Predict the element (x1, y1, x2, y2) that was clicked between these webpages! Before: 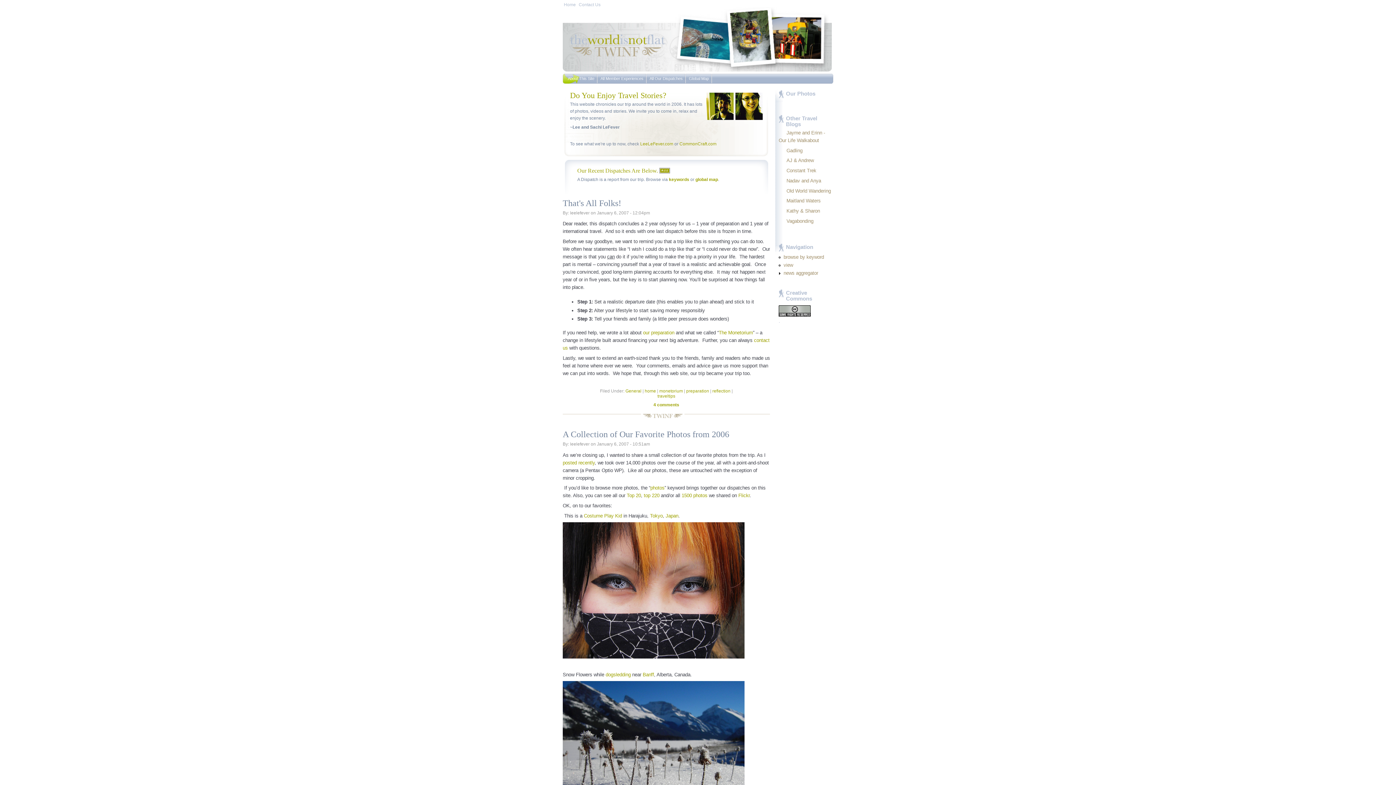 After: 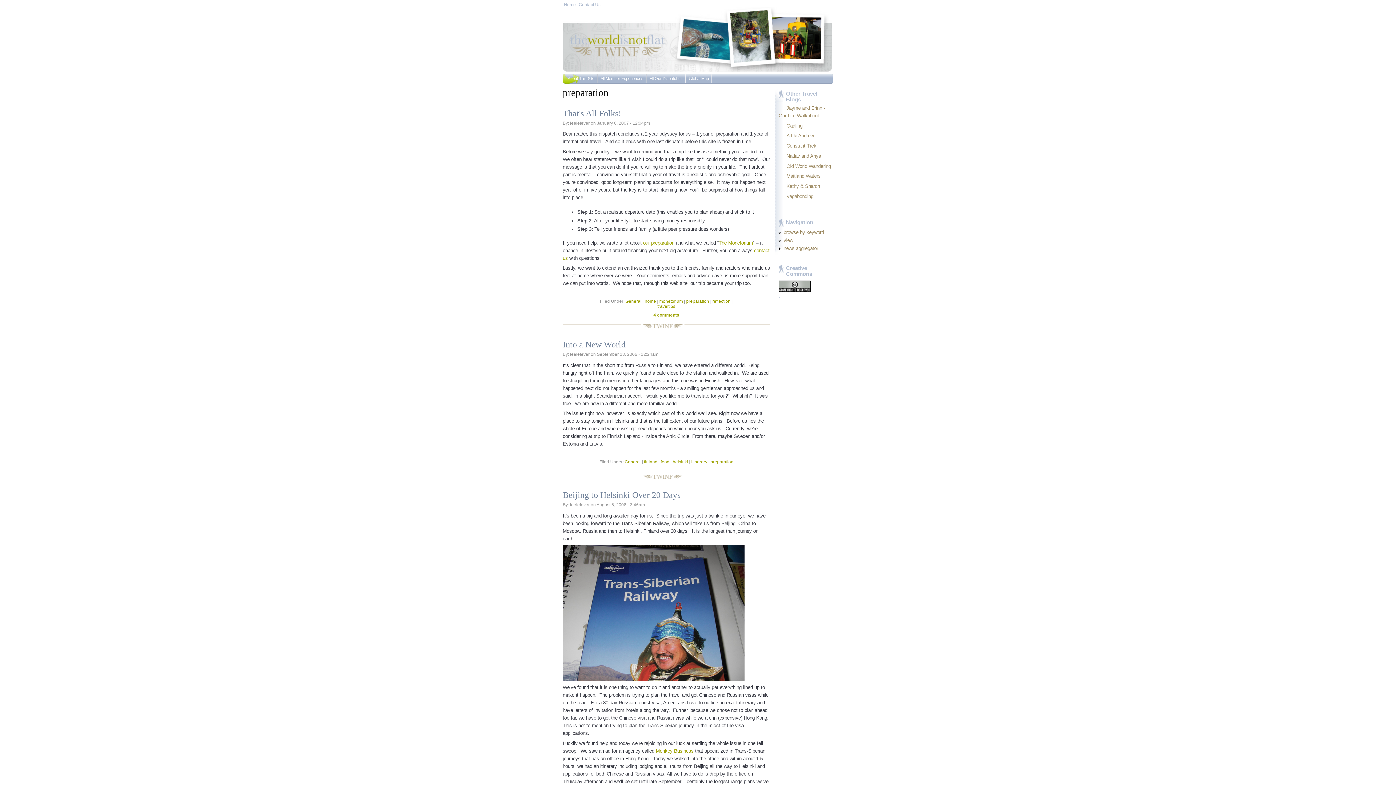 Action: label: preparation bbox: (686, 388, 709, 393)